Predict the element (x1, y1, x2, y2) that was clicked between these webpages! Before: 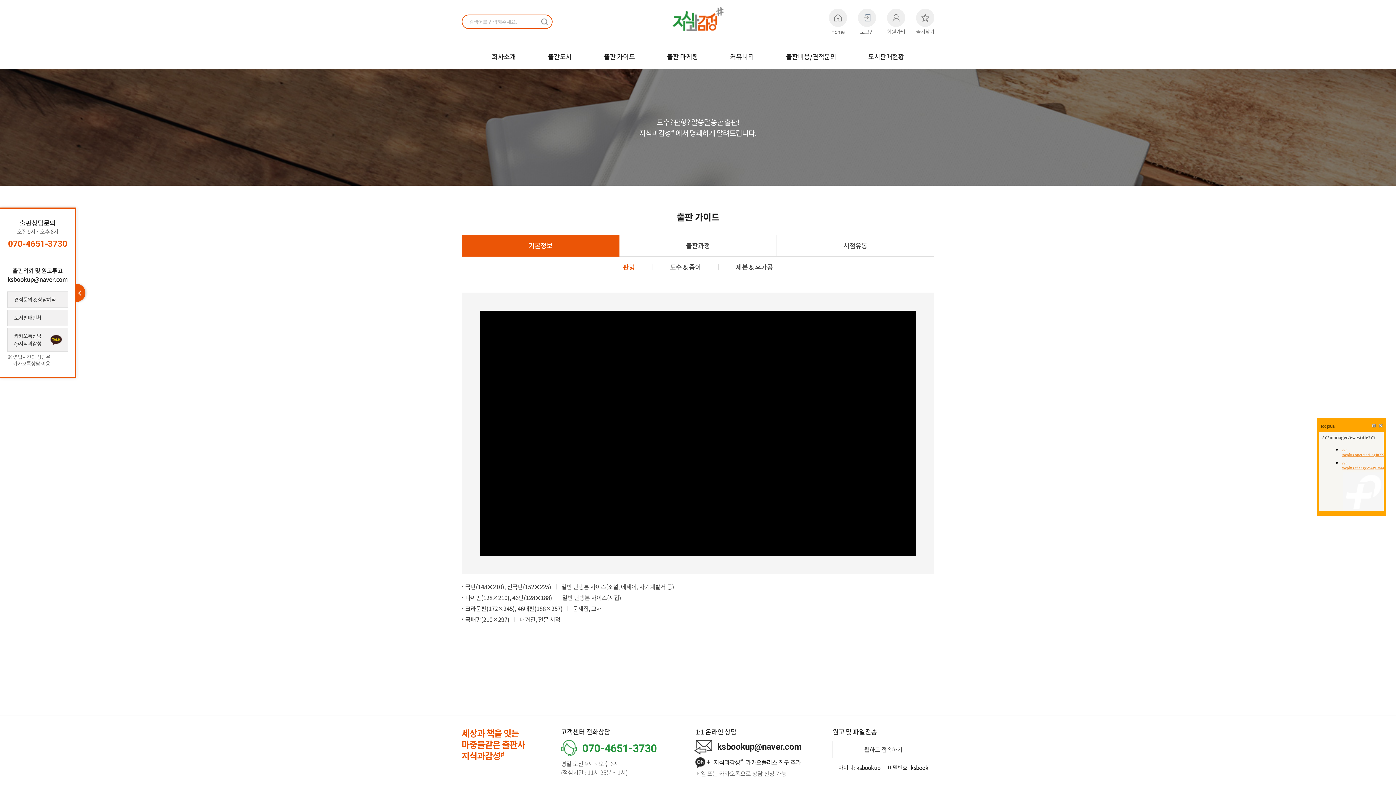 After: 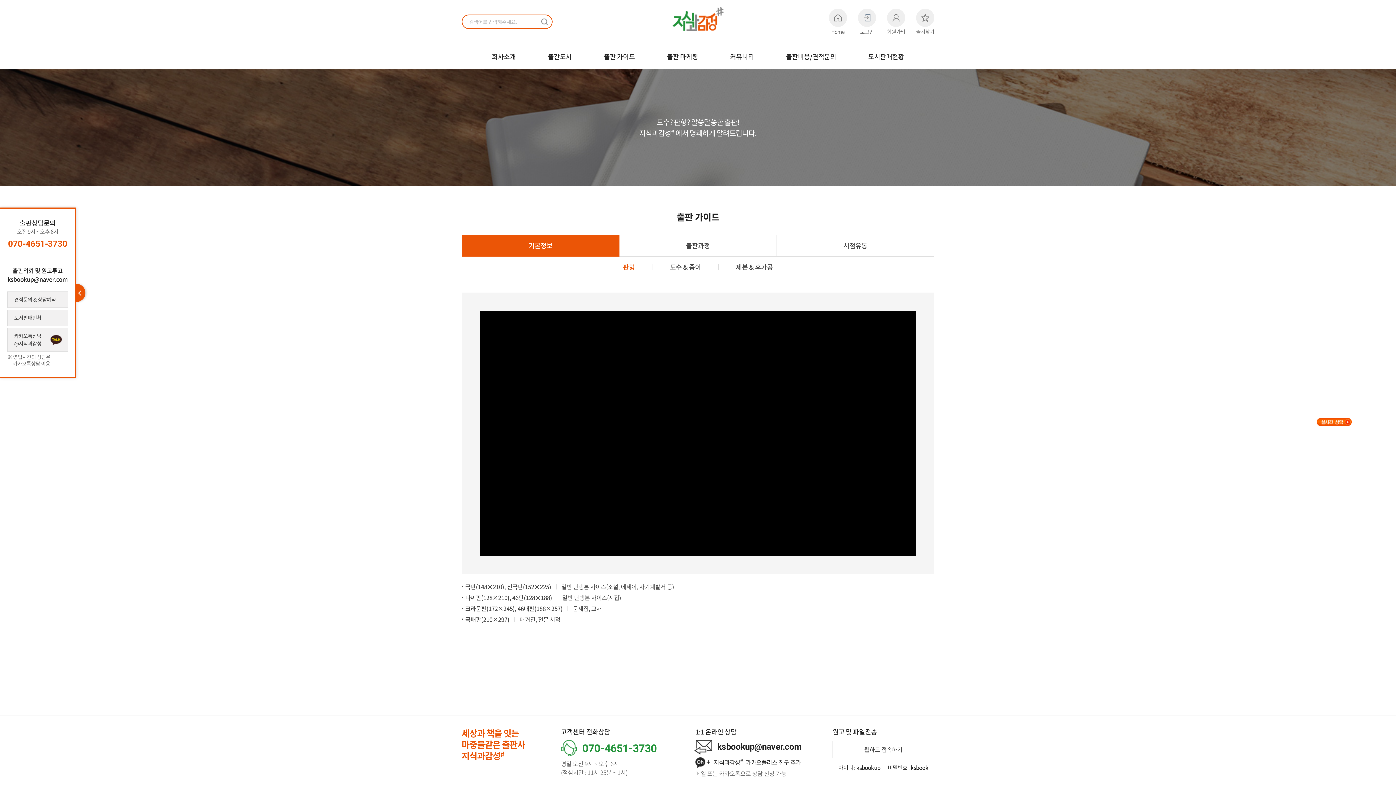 Action: bbox: (1378, 422, 1383, 428)